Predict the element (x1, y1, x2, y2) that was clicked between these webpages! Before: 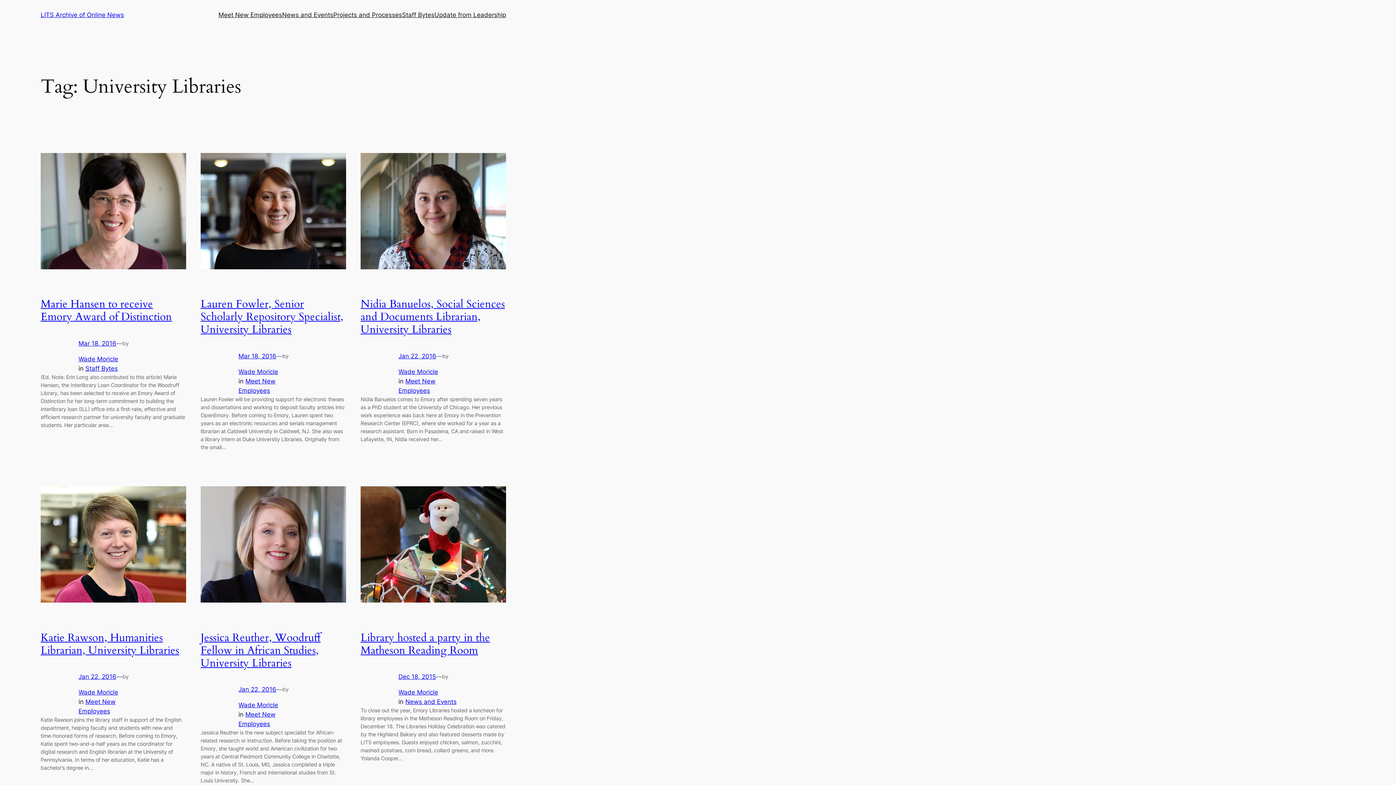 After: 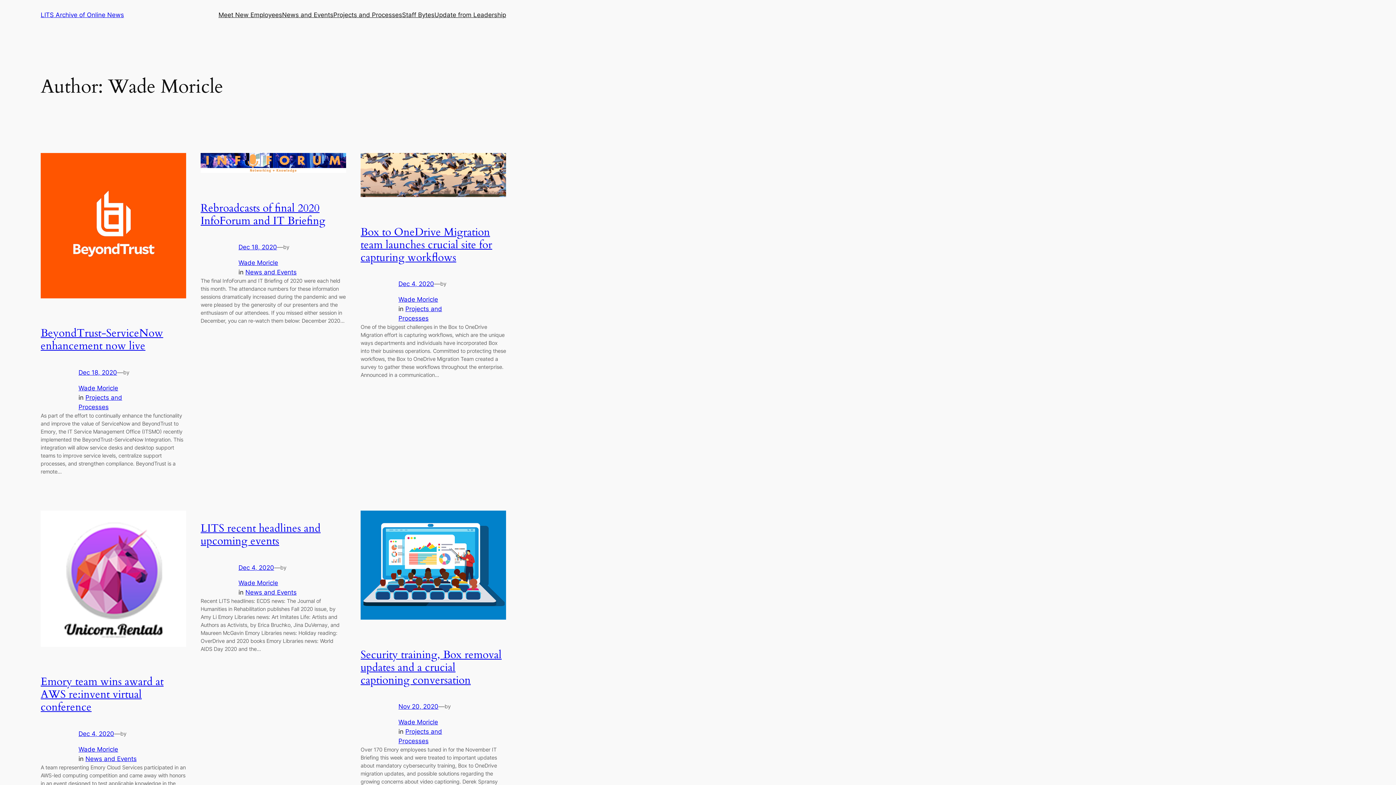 Action: label: Wade Moricle bbox: (238, 368, 278, 375)